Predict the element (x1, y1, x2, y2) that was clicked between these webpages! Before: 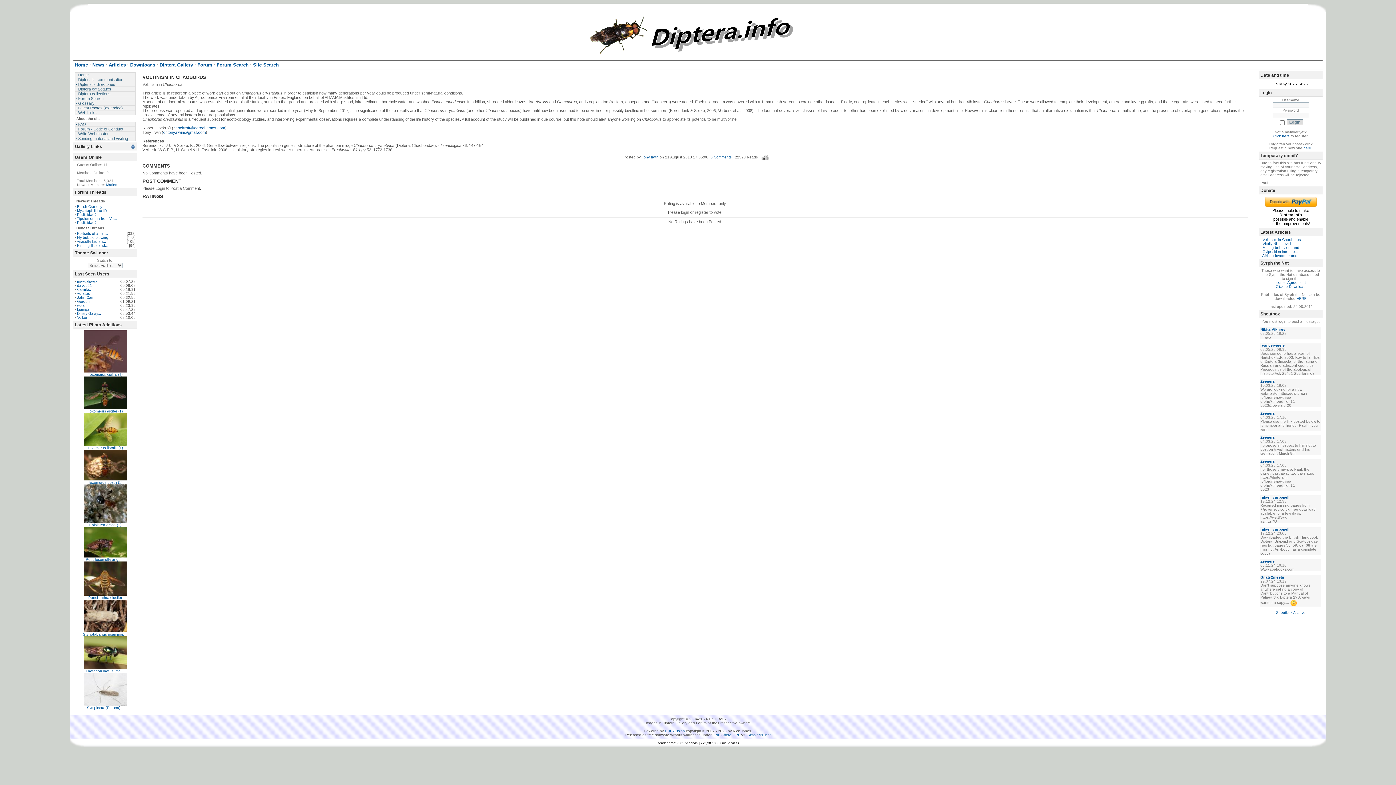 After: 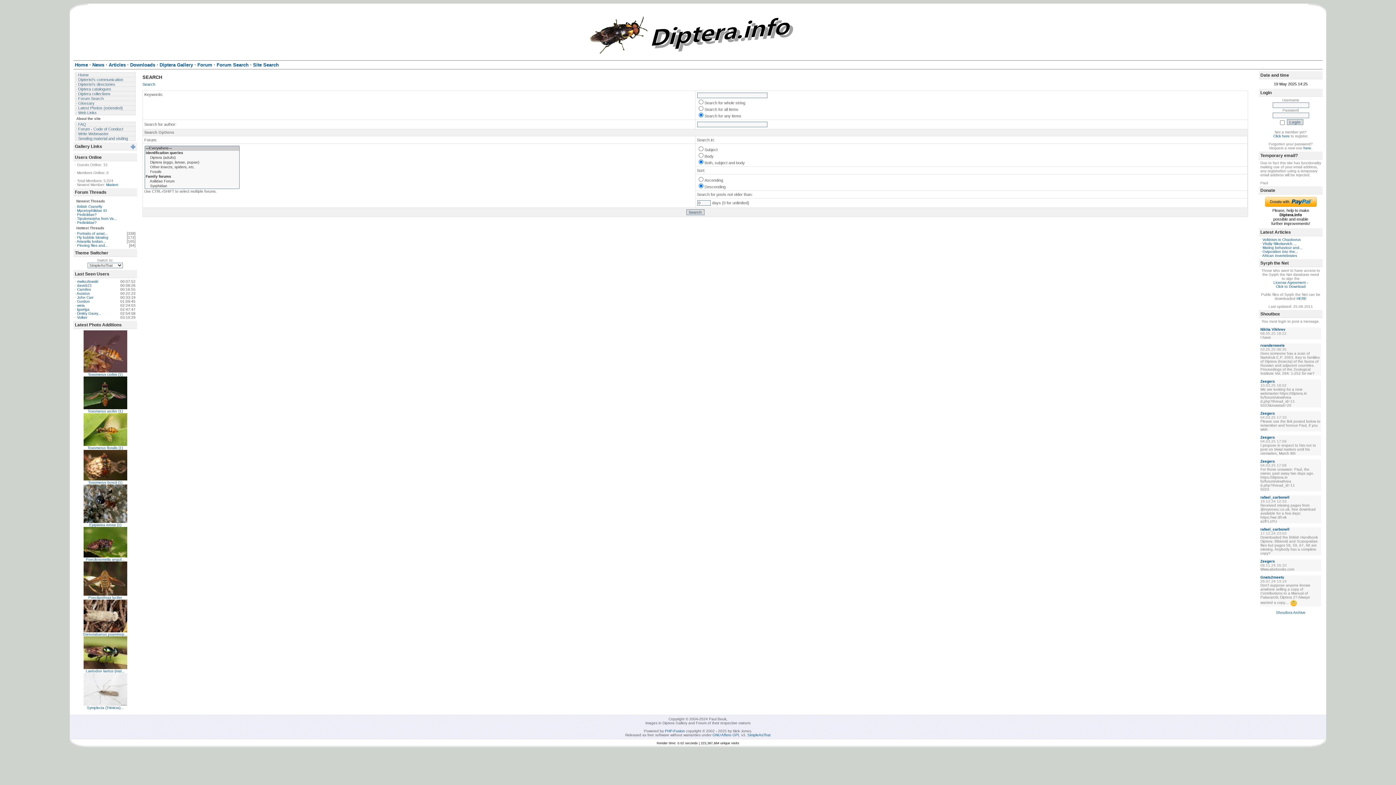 Action: label: Forum Search bbox: (216, 62, 248, 67)